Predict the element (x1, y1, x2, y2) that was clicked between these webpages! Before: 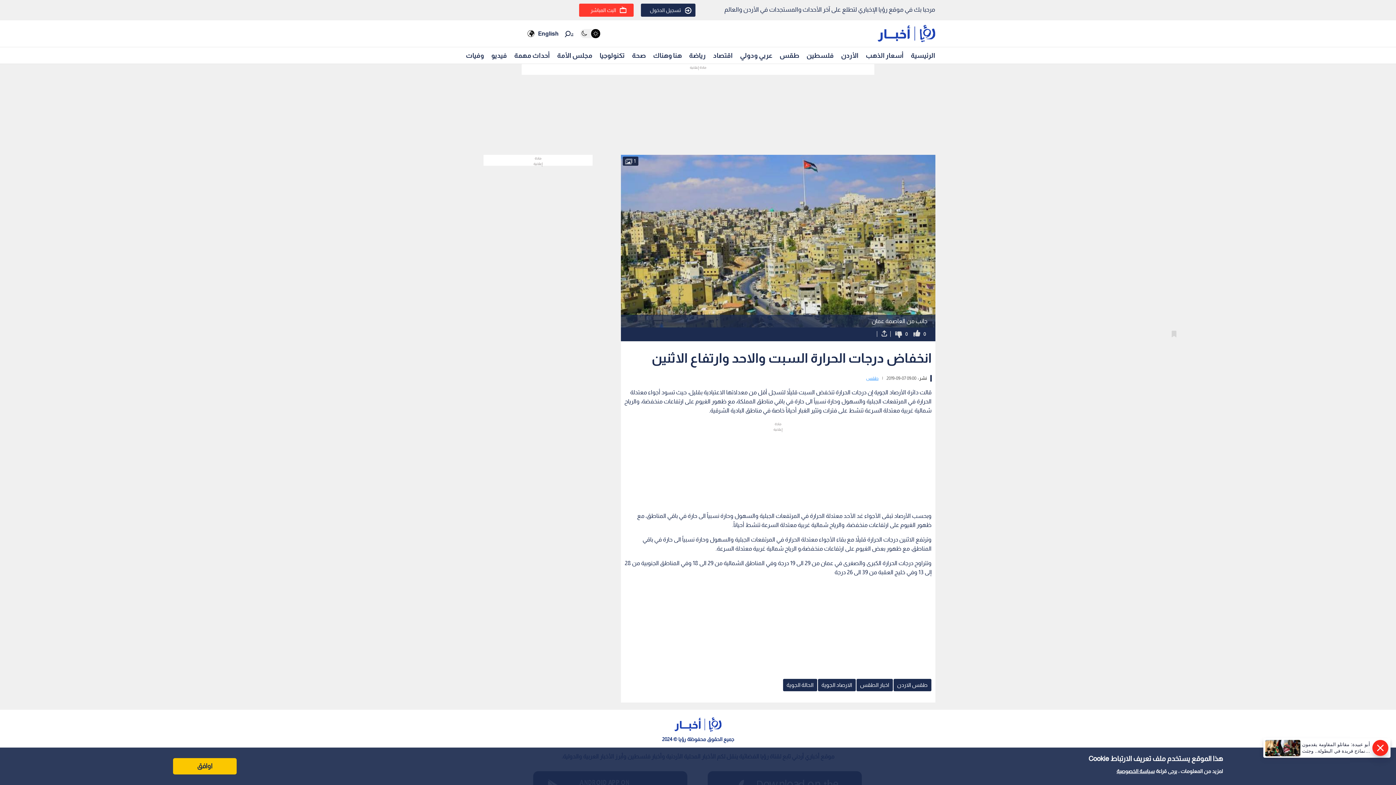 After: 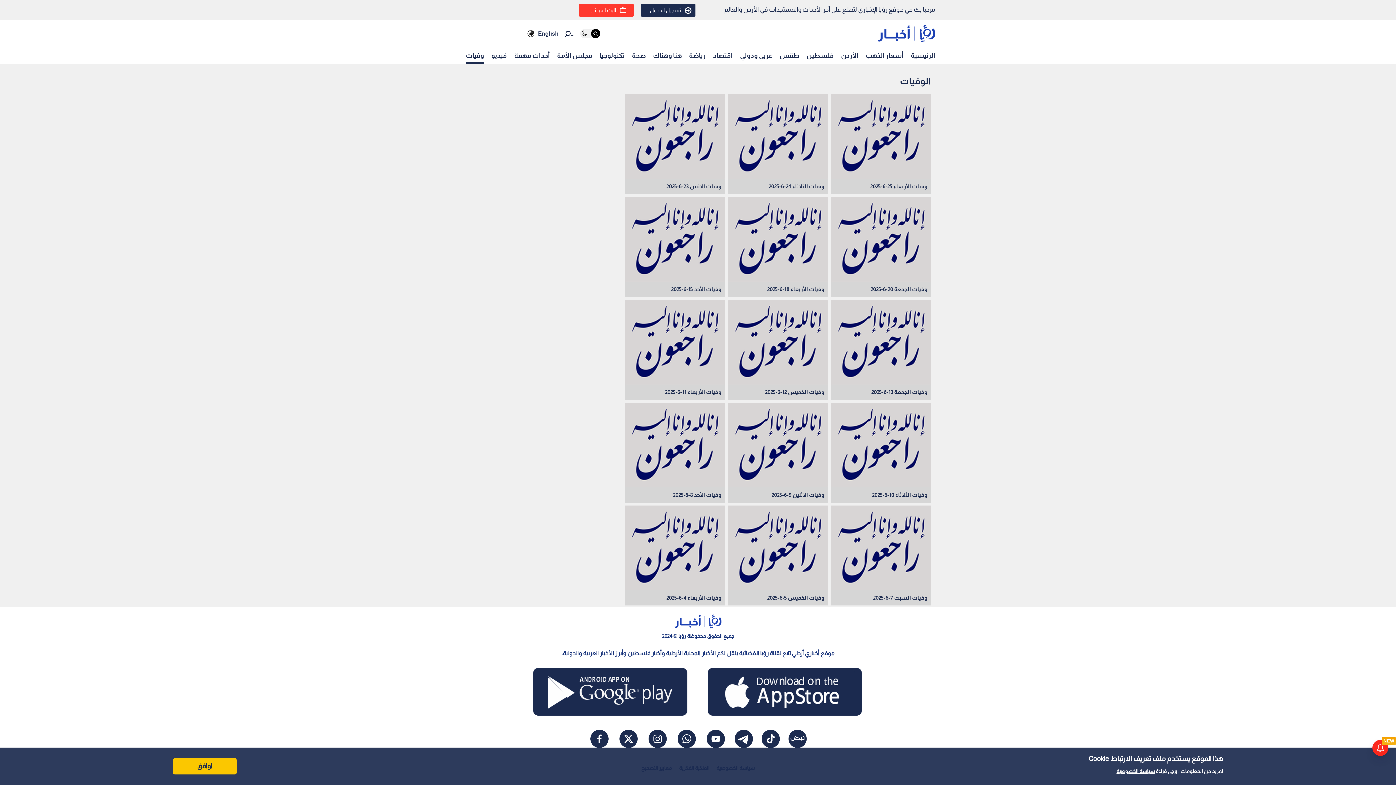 Action: bbox: (466, 48, 484, 62) label: وفيات